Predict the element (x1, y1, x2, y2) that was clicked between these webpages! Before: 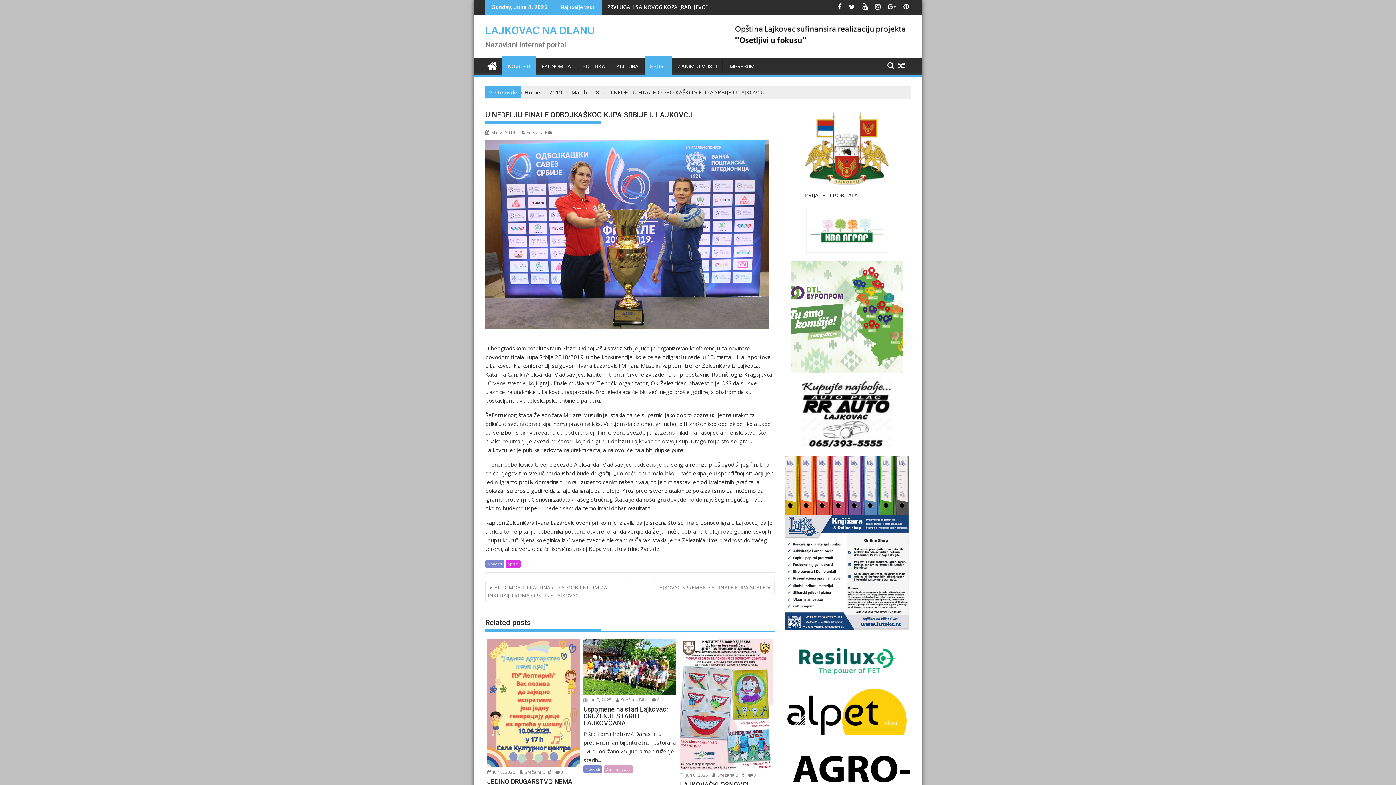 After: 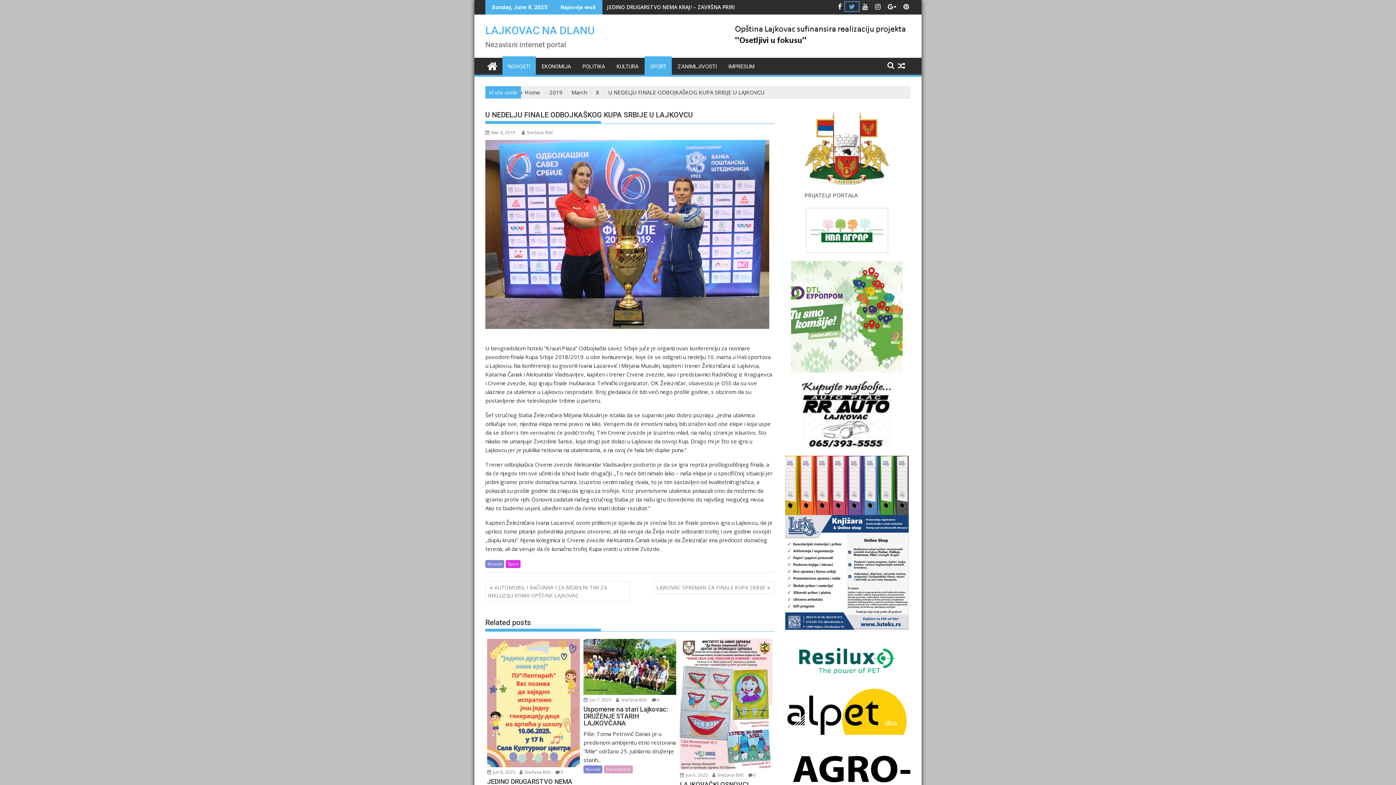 Action: bbox: (845, 2, 858, 10) label:  